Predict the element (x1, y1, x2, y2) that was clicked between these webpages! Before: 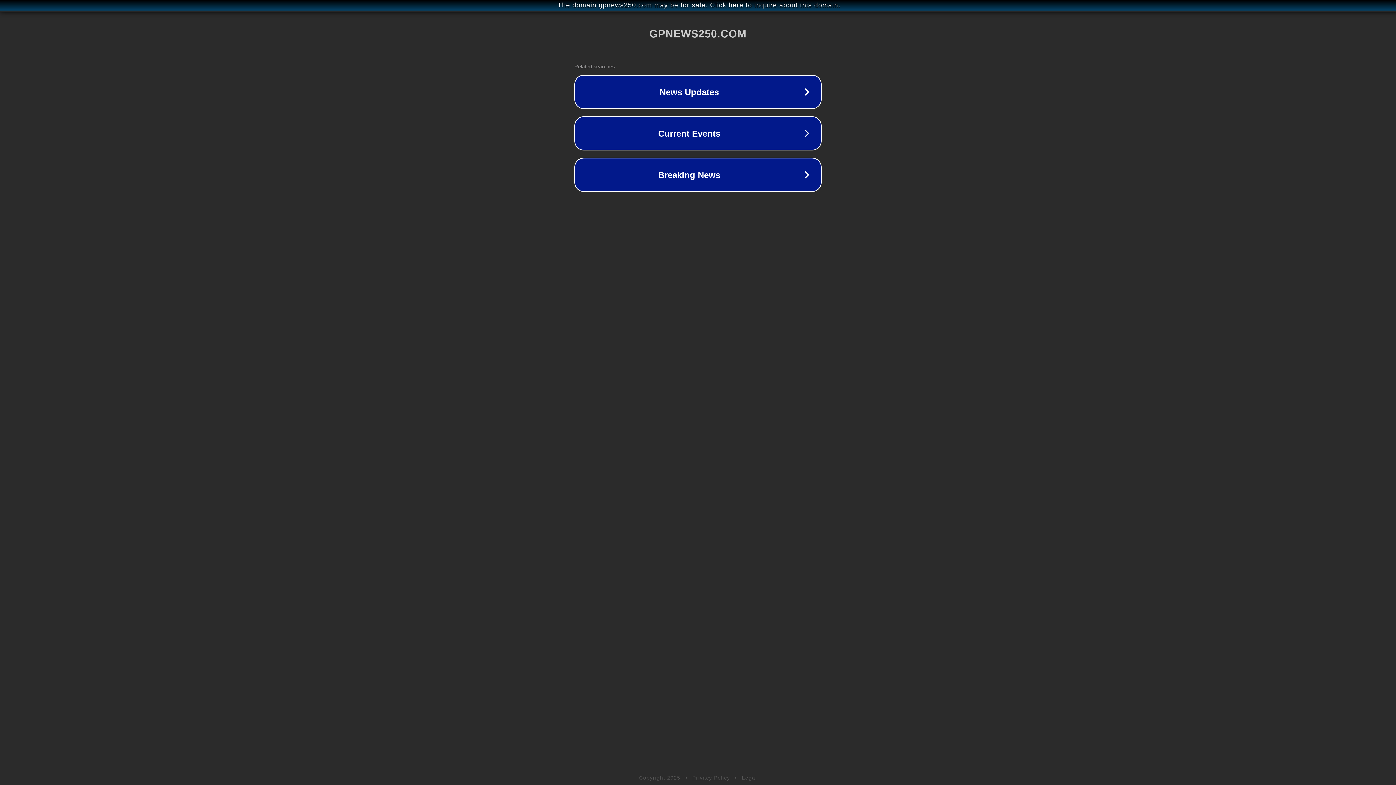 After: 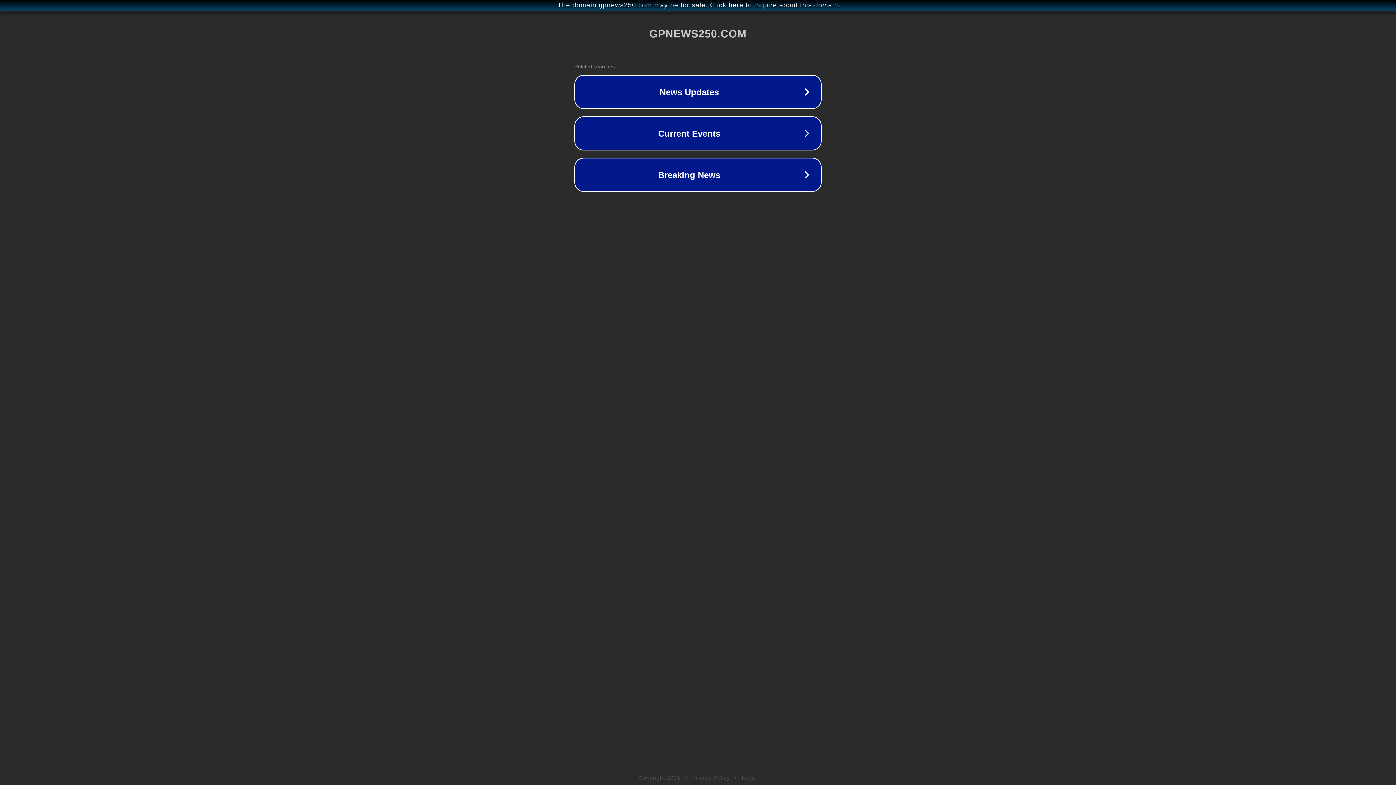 Action: label: Legal bbox: (742, 775, 757, 781)